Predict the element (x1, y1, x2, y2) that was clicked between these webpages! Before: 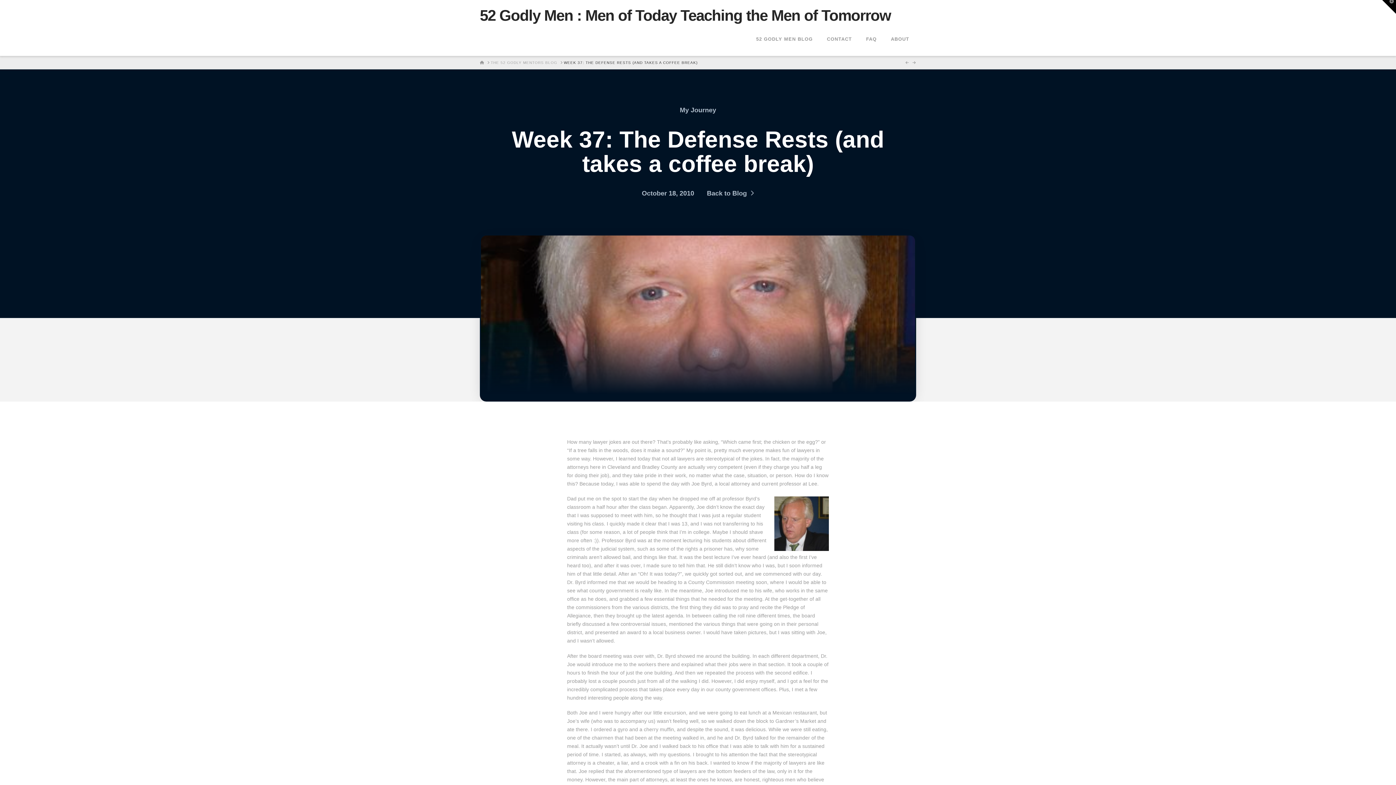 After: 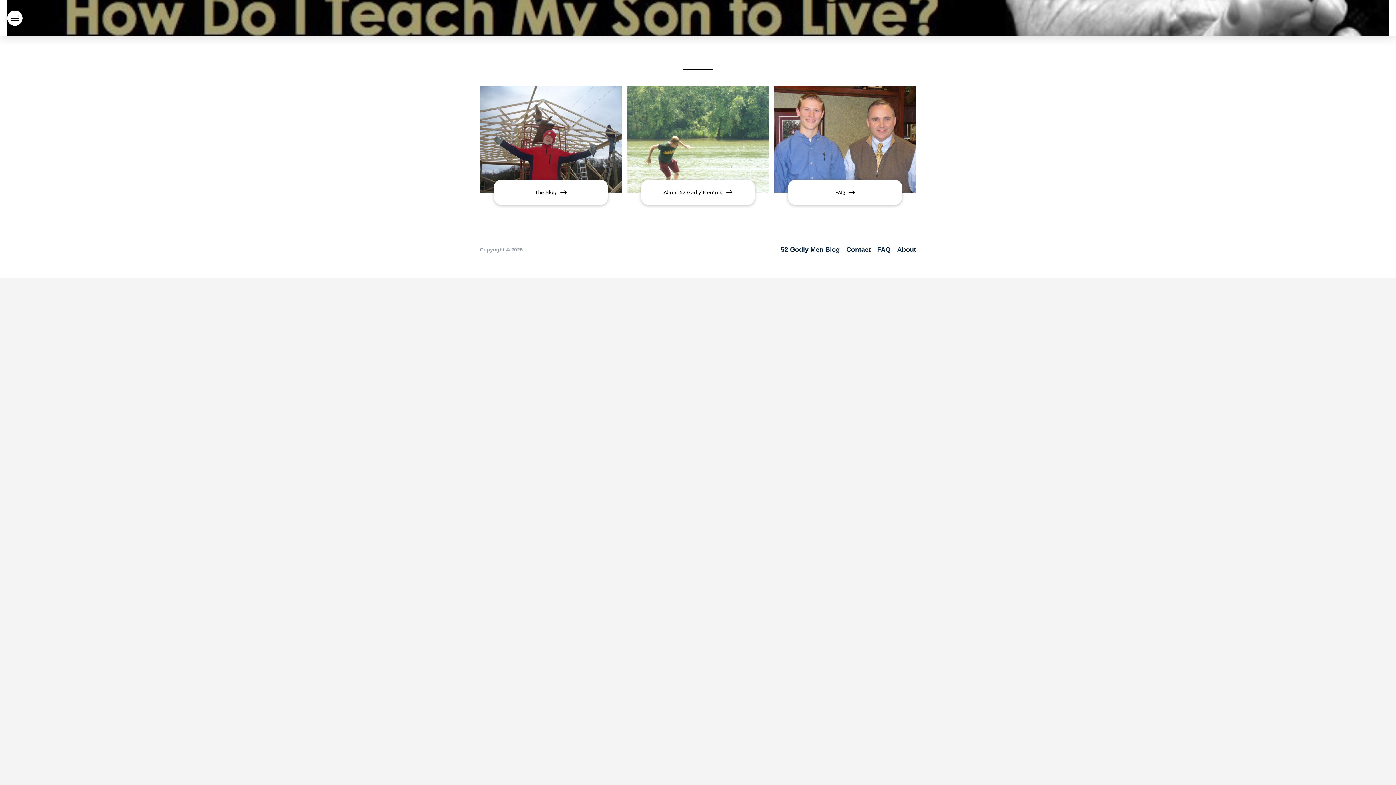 Action: label: 52 Godly Men : Men of Today Teaching the Men of Tomorrow bbox: (480, 8, 891, 23)